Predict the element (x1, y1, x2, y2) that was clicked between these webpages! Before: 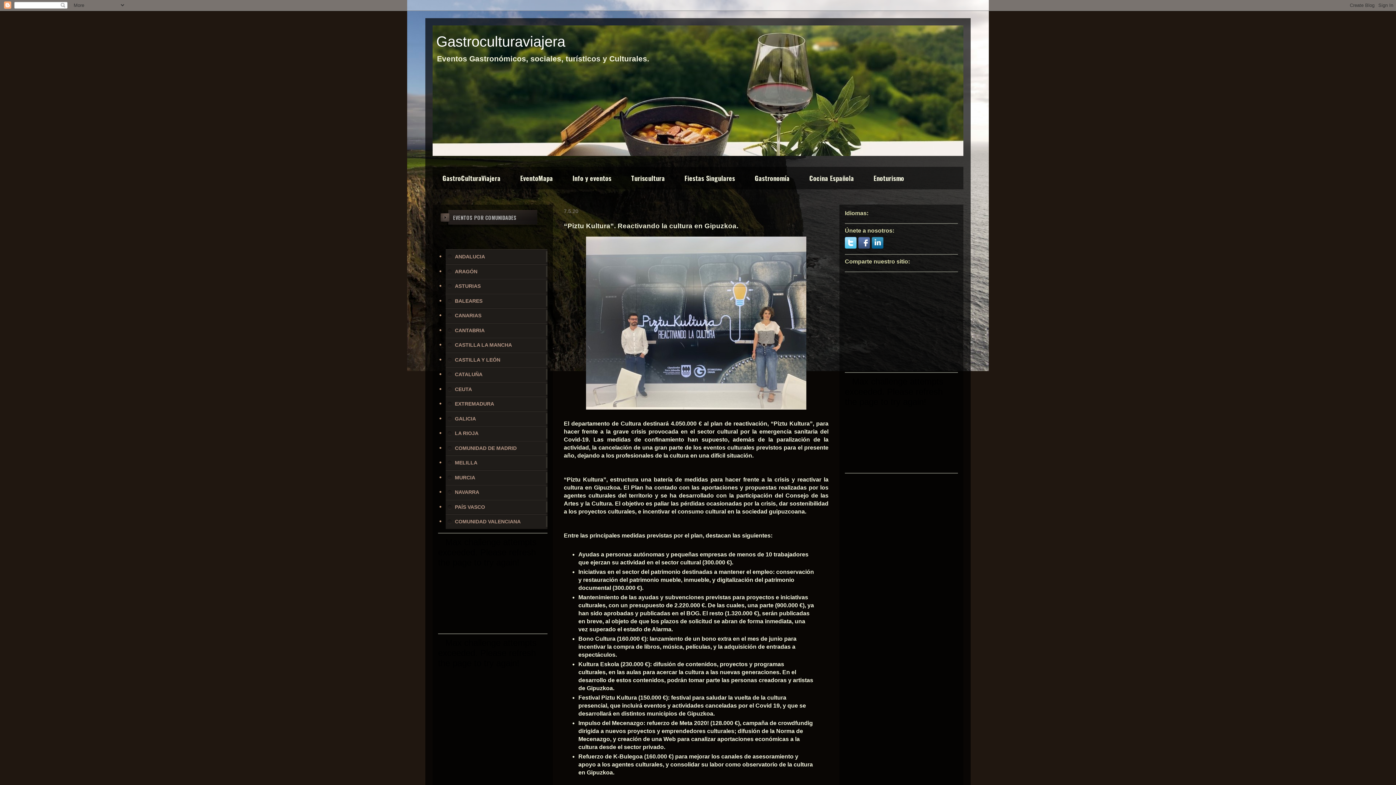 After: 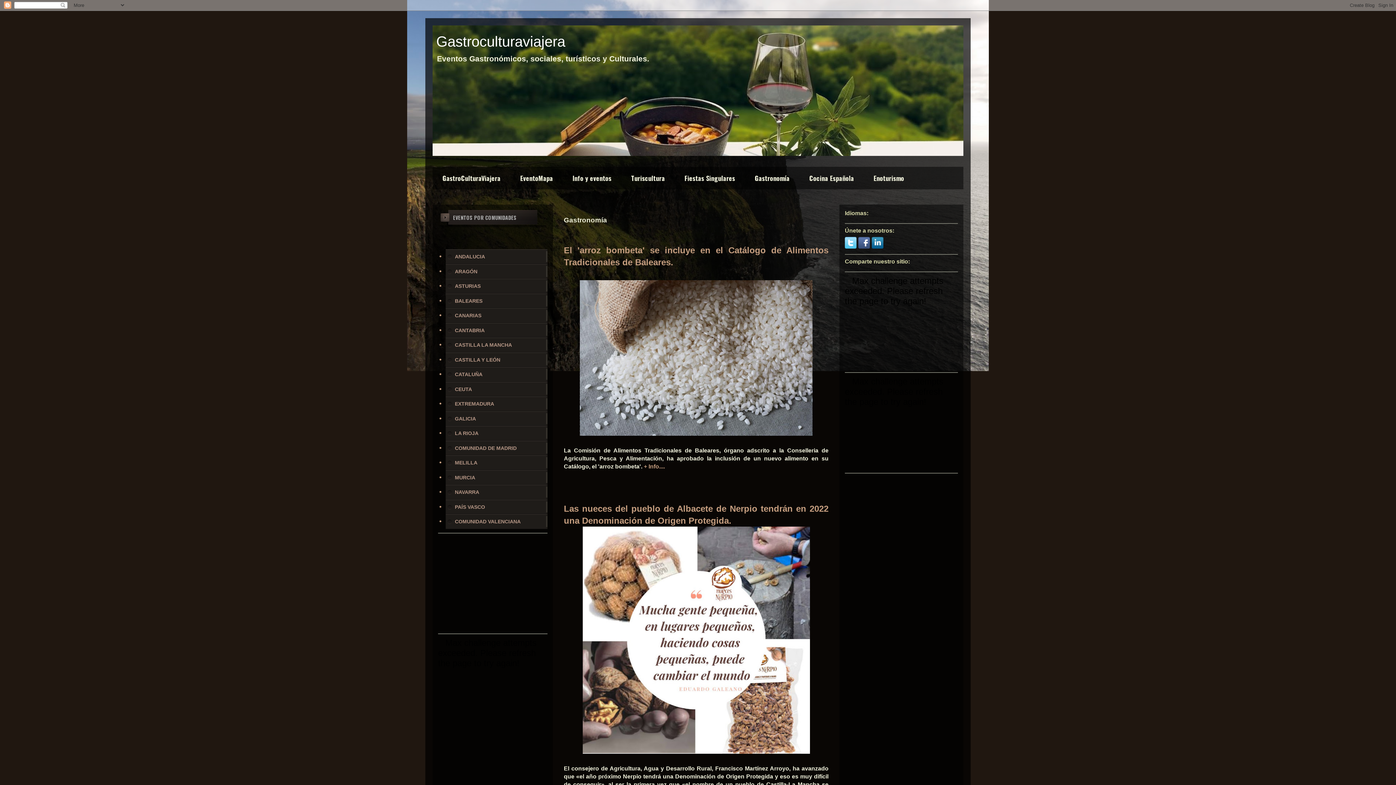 Action: label: Gastronomía bbox: (745, 166, 799, 189)